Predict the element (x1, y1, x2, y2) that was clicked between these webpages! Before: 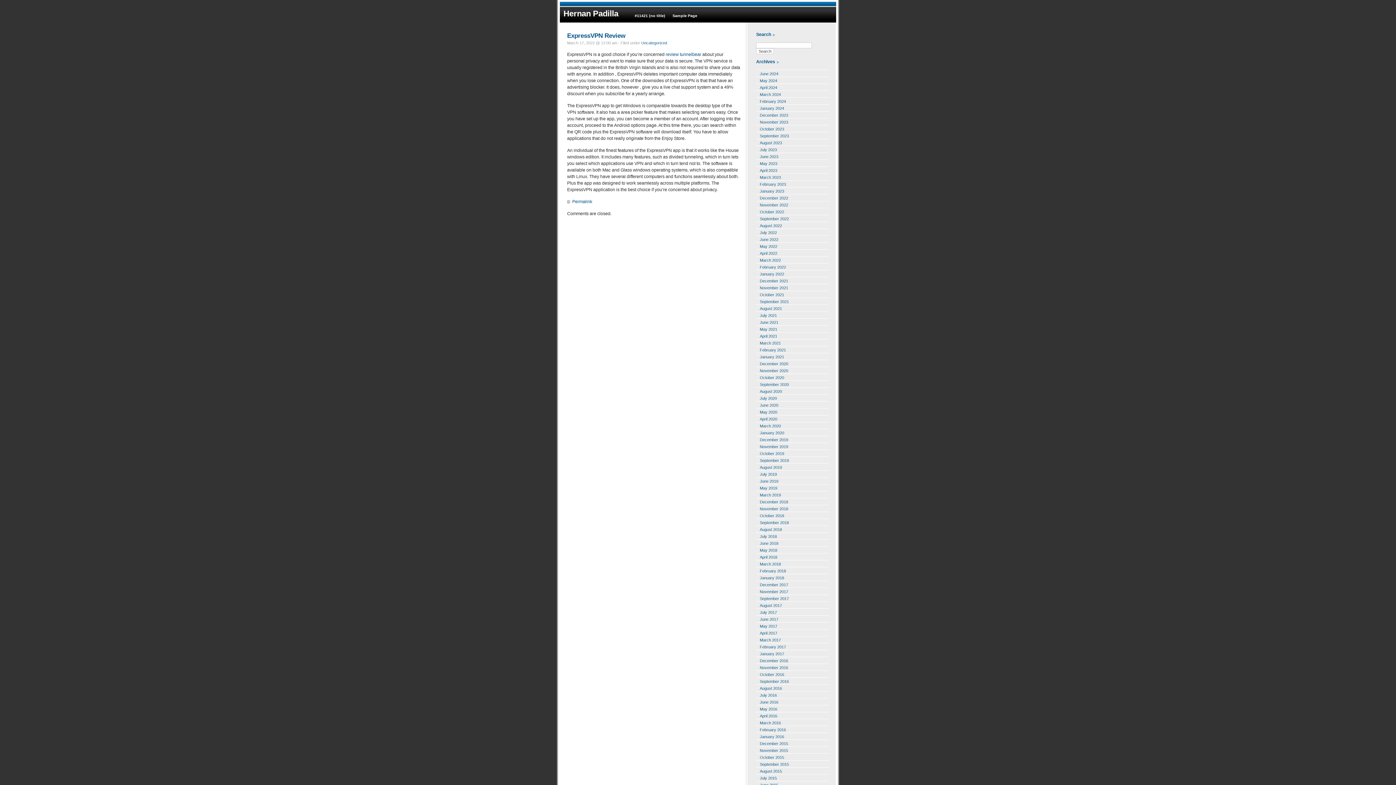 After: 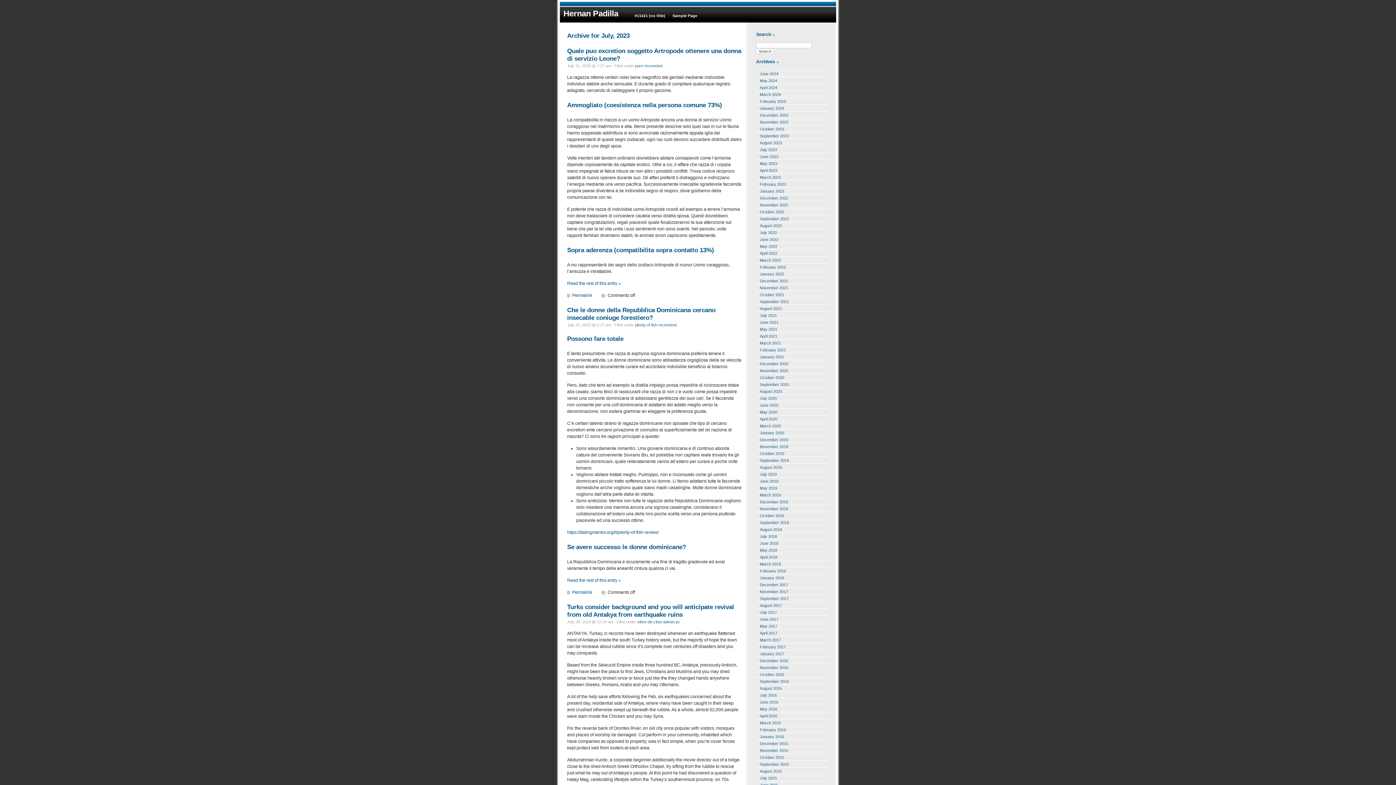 Action: label: July 2023 bbox: (756, 146, 825, 152)